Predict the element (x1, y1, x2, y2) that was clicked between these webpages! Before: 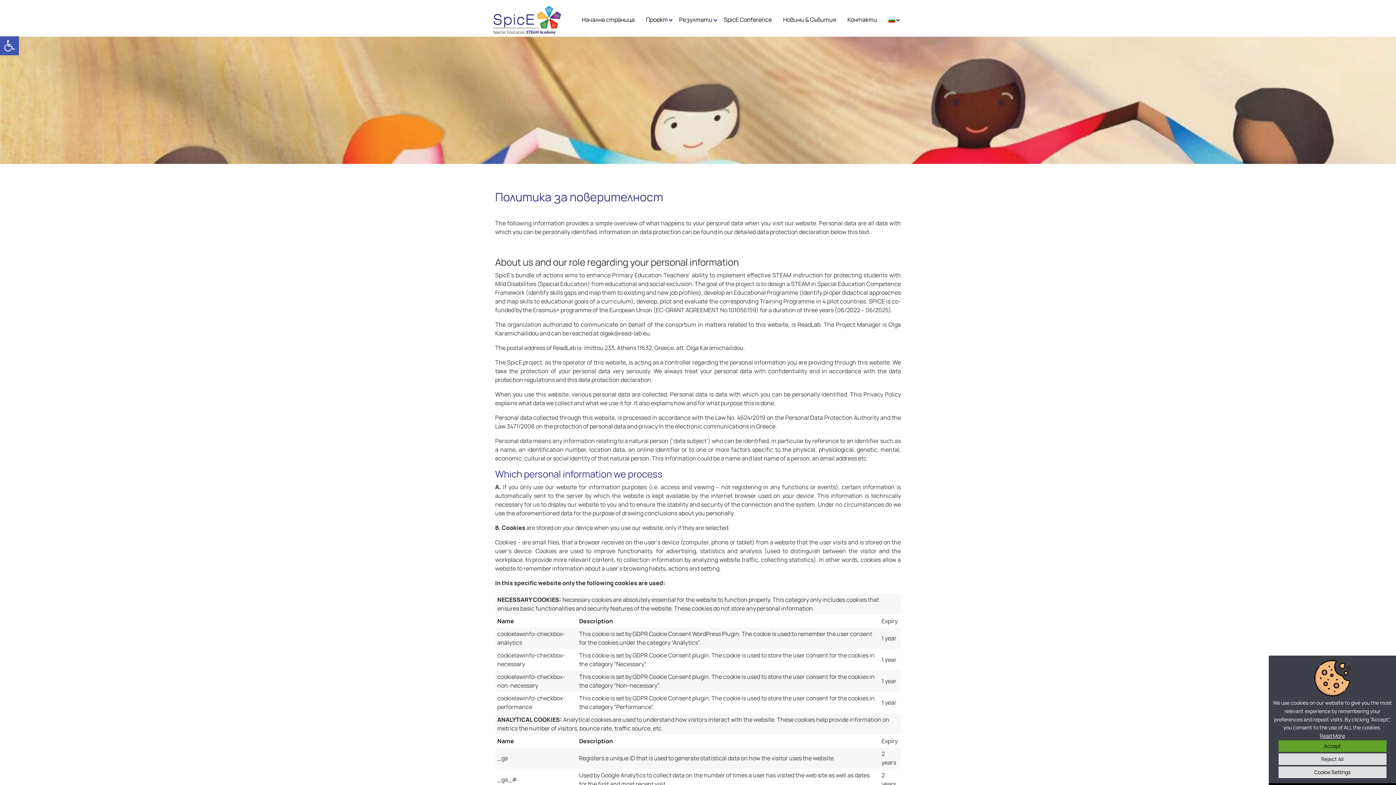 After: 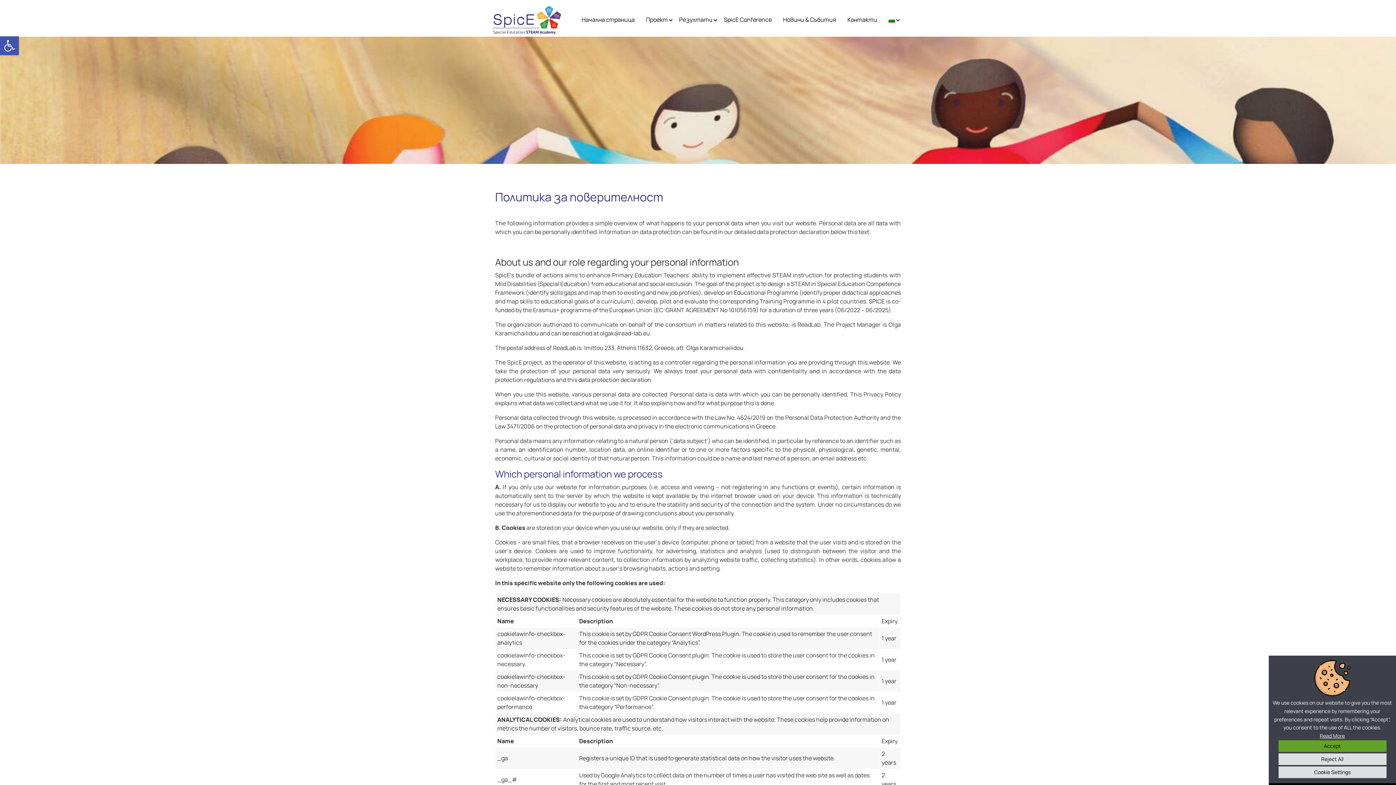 Action: bbox: (885, 12, 898, 26)